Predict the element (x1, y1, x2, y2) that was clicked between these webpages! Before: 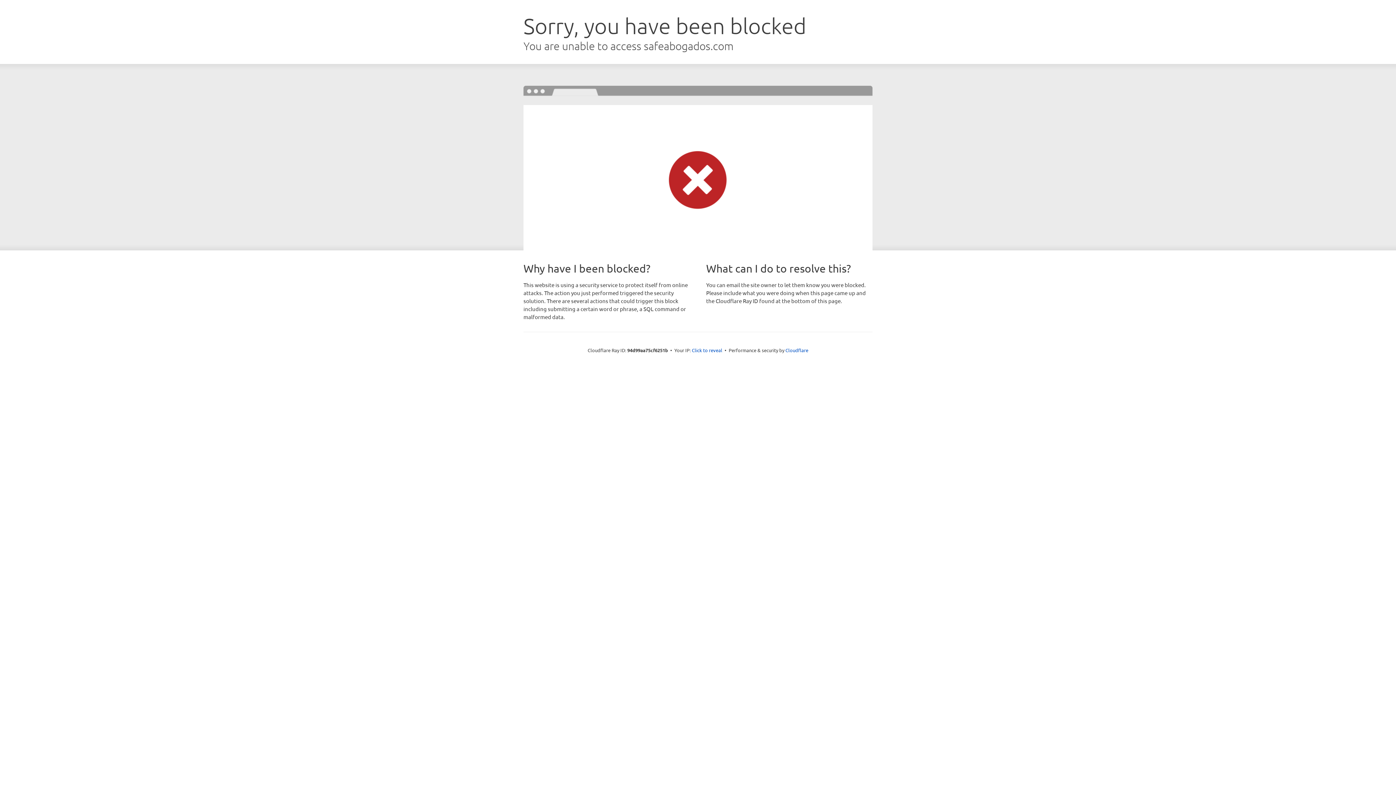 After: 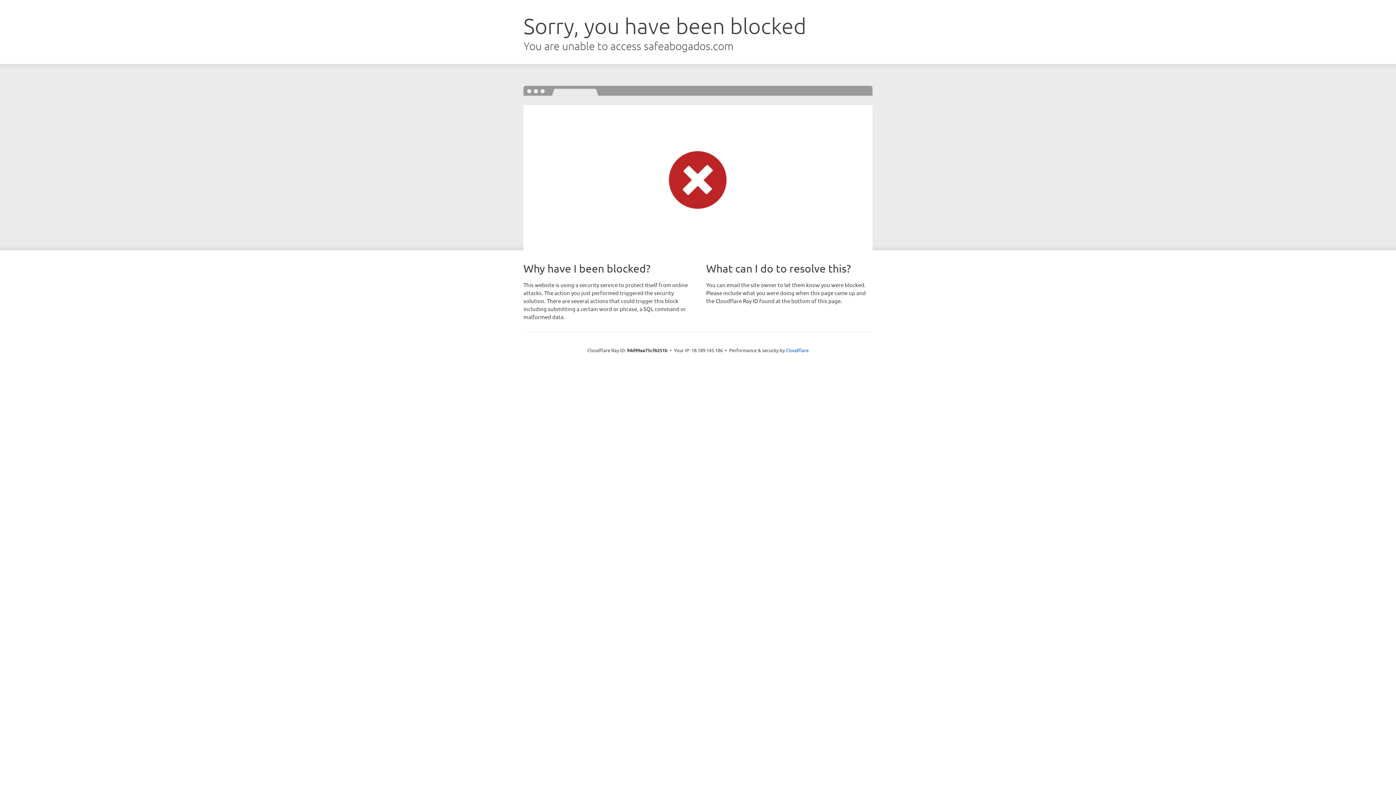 Action: bbox: (692, 346, 722, 353) label: Click to reveal